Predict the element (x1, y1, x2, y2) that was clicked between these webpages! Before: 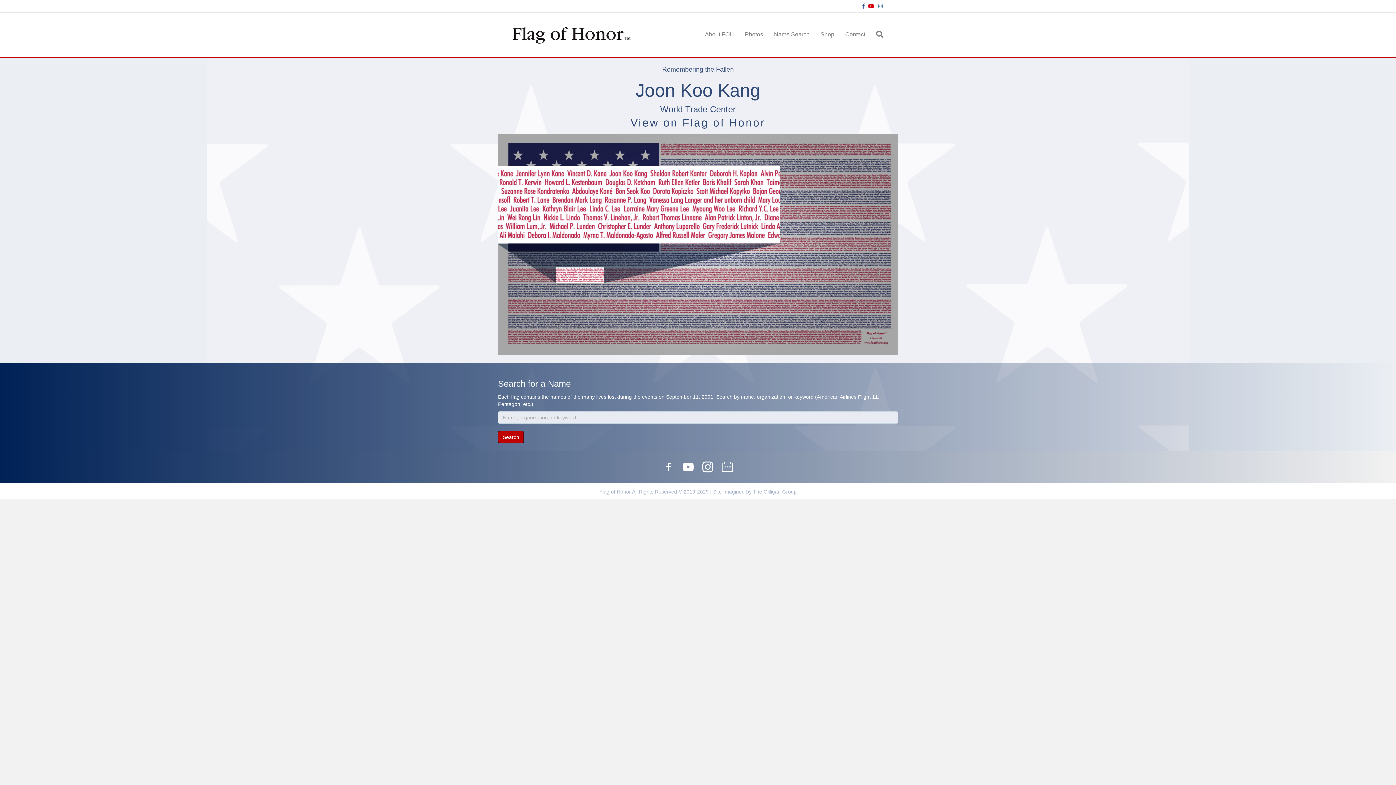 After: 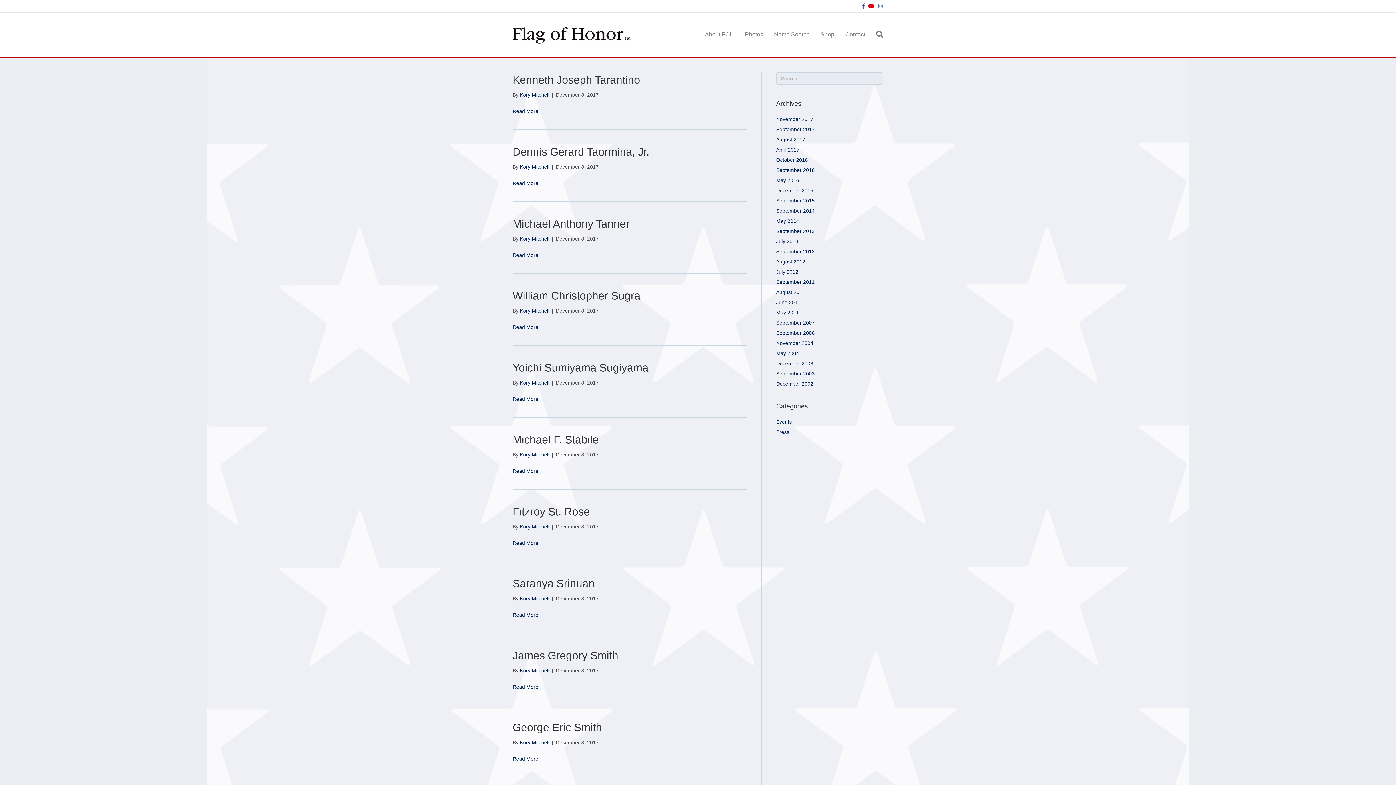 Action: label: World Trade Center bbox: (660, 104, 736, 114)